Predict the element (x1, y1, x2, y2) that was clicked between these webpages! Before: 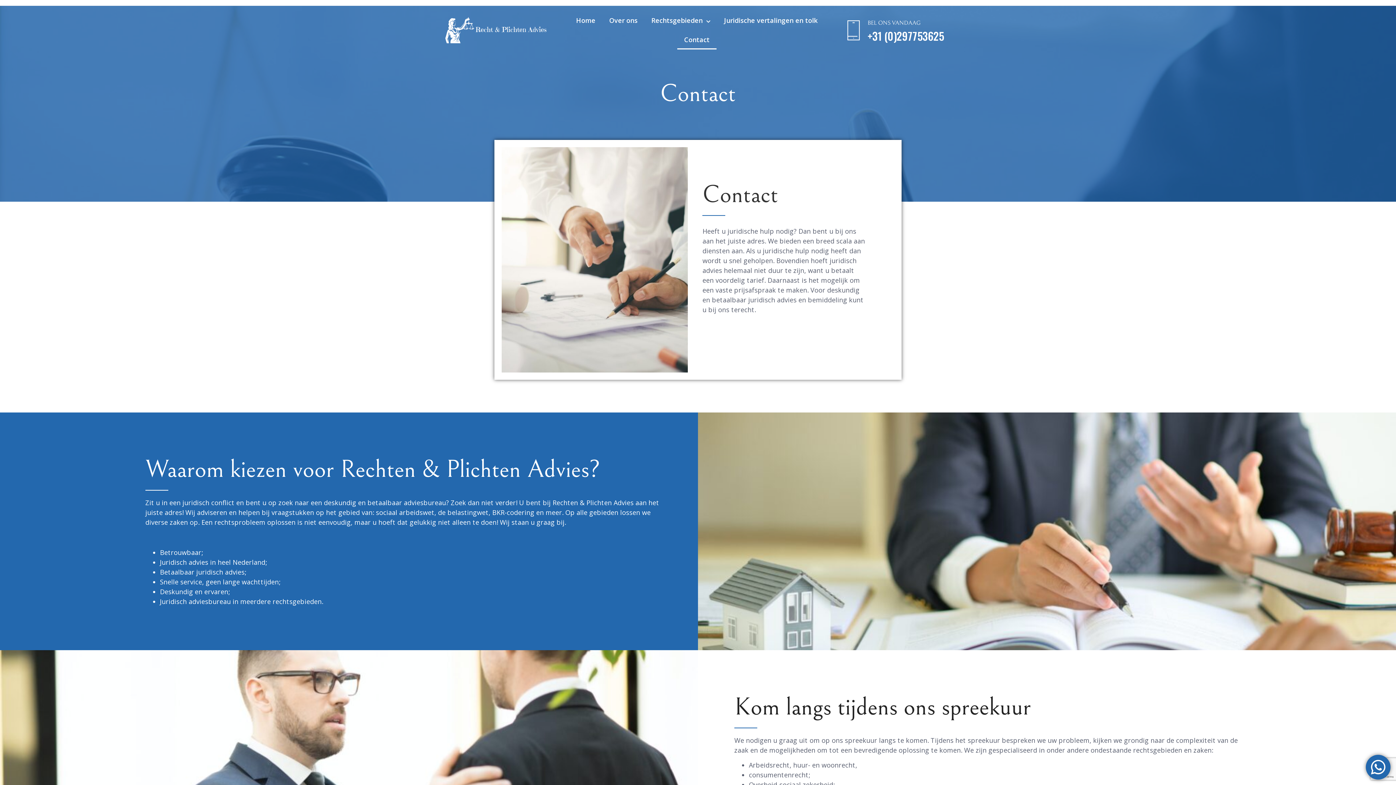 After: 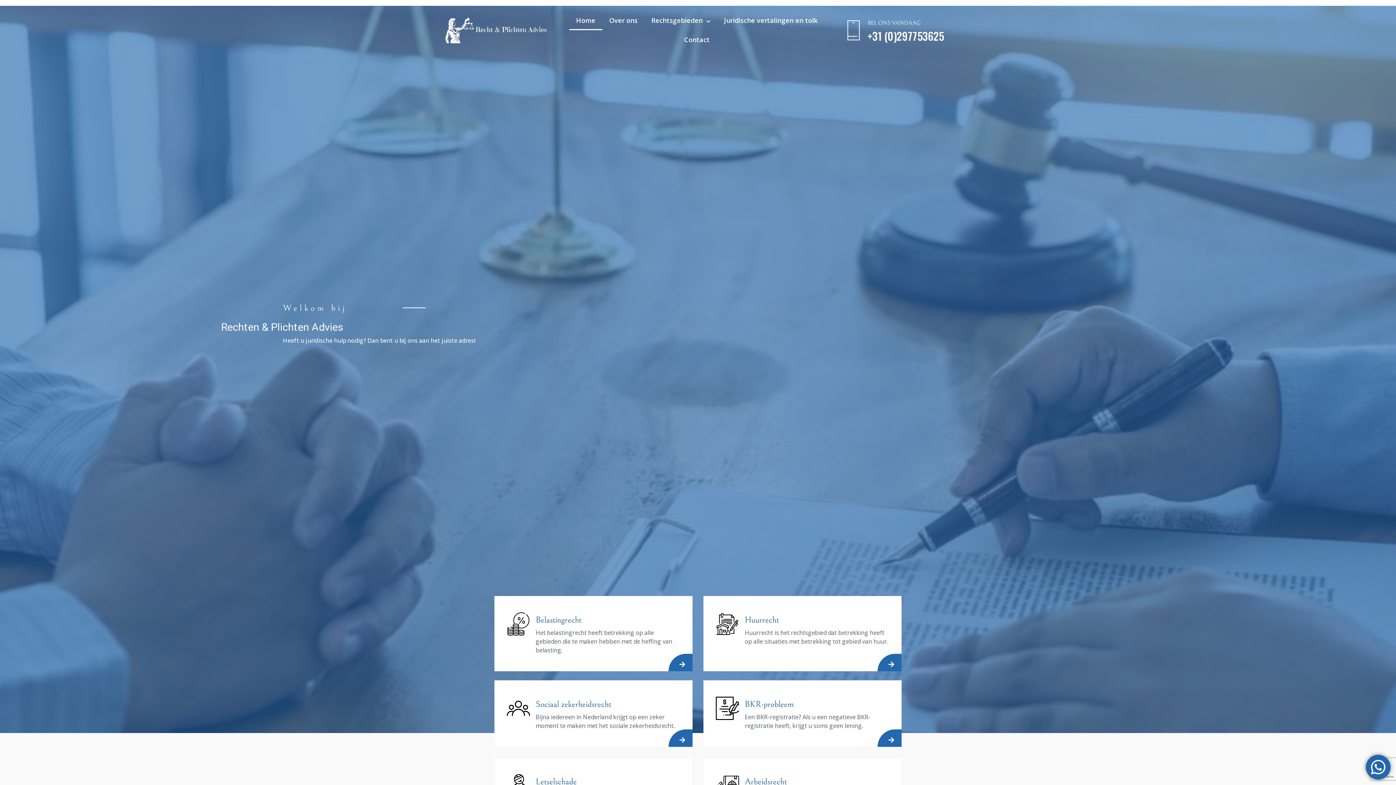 Action: bbox: (445, 17, 546, 43)